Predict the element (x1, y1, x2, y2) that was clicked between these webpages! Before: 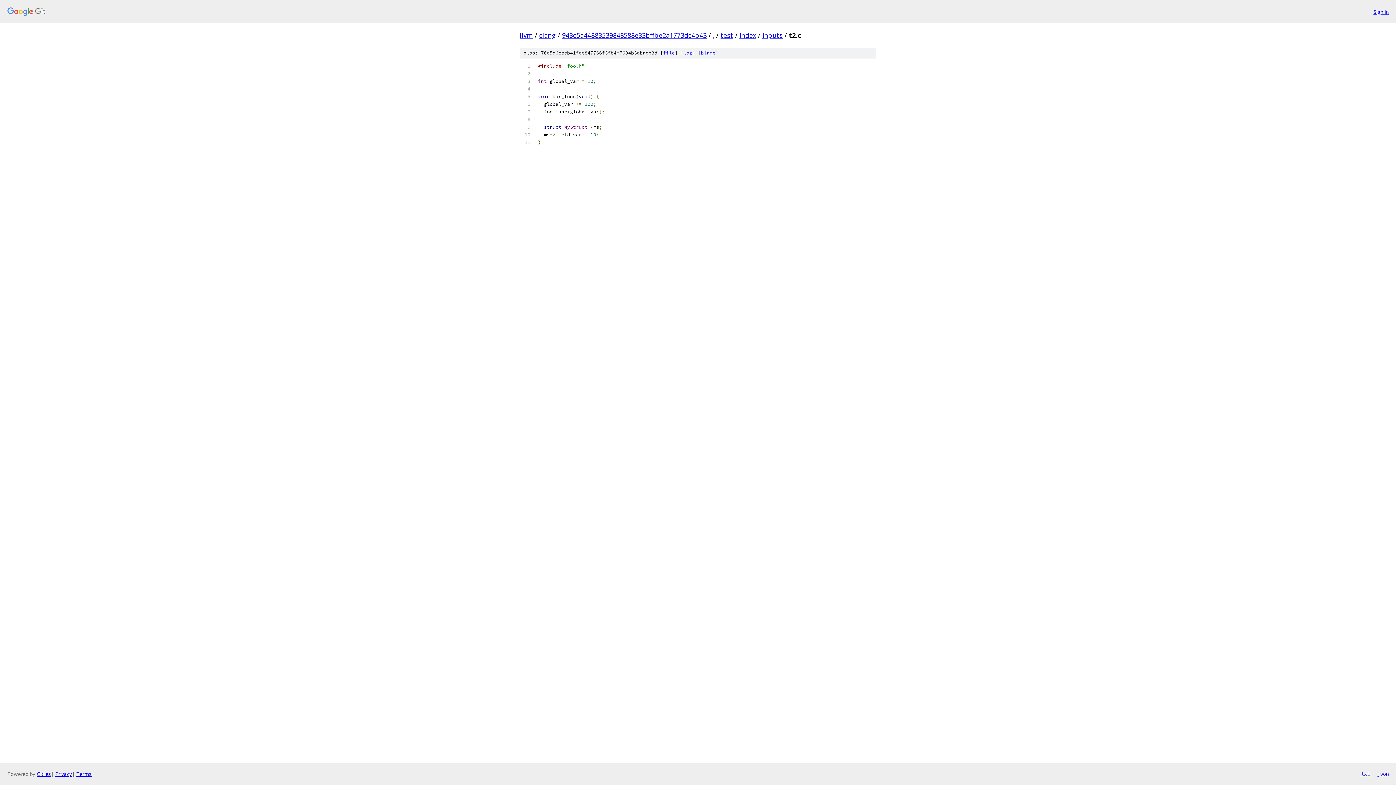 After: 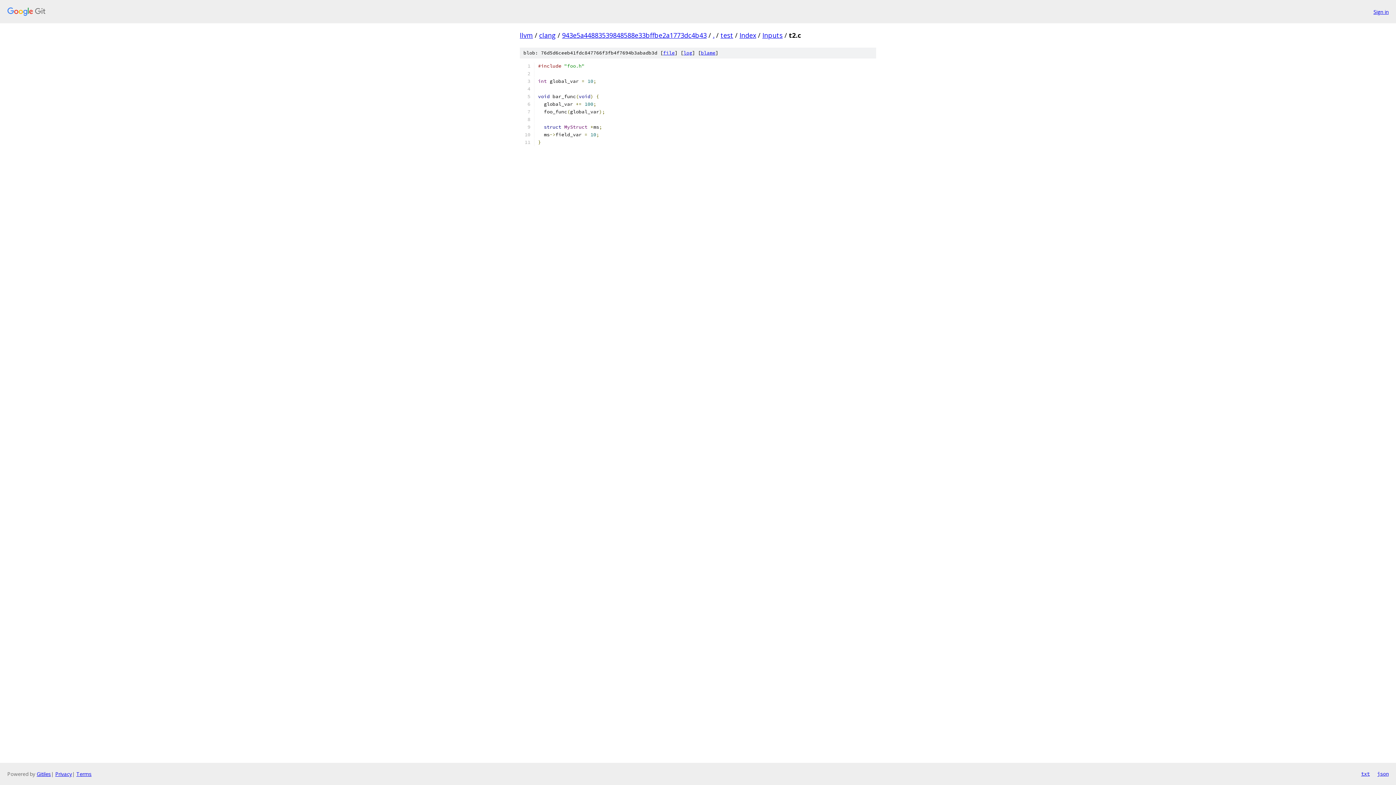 Action: label: txt bbox: (1361, 770, 1370, 778)